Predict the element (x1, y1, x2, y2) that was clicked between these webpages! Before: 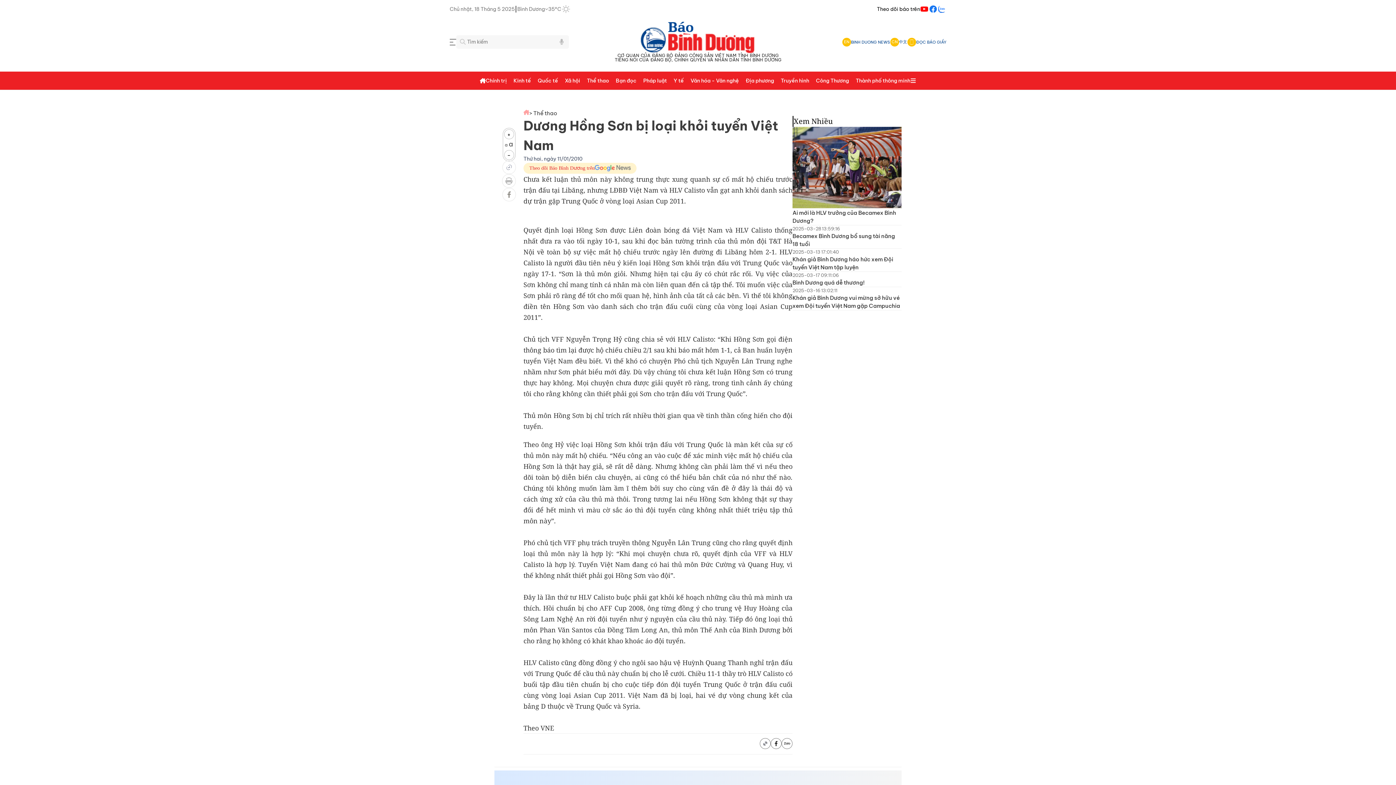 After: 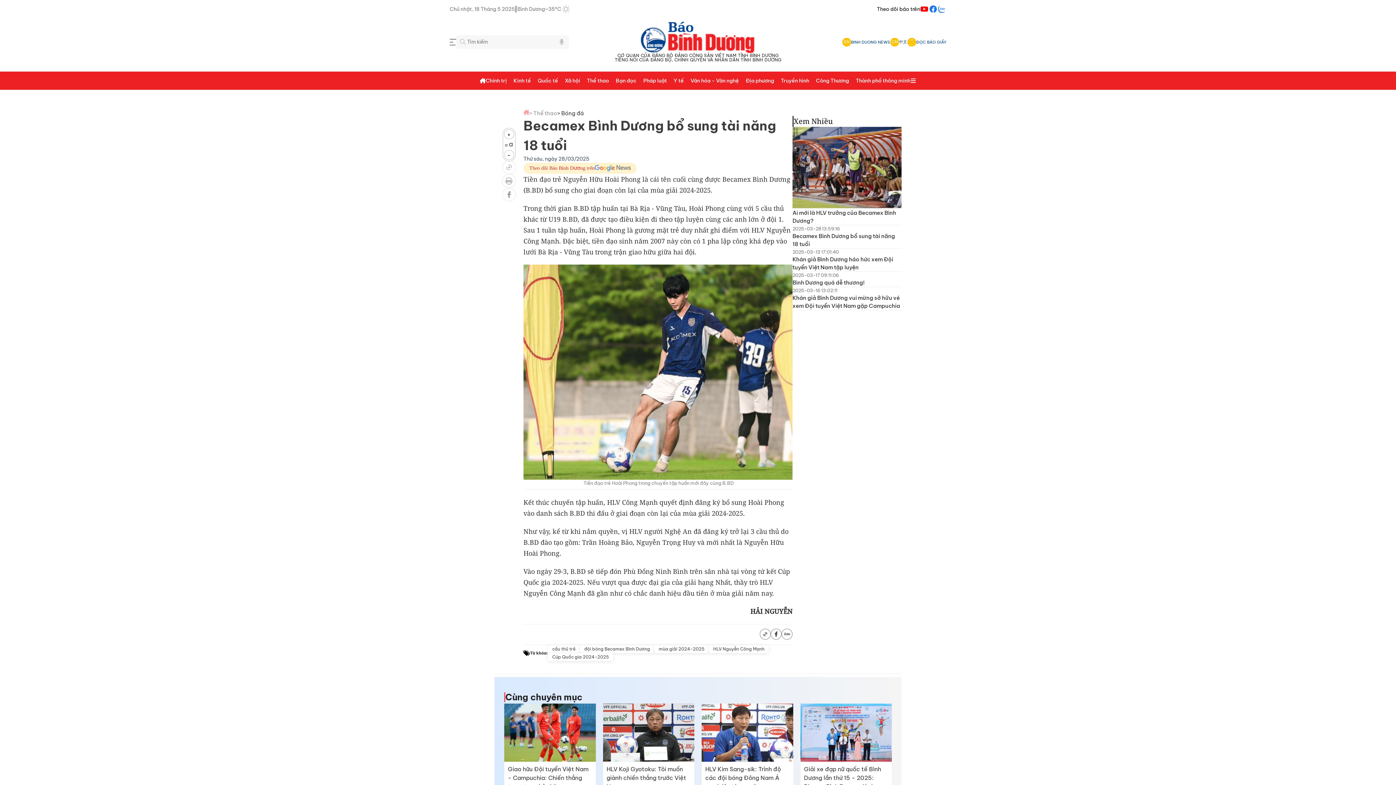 Action: label: Becamex Bình Dương bổ sung tài năng 18 tuổi bbox: (792, 232, 901, 248)